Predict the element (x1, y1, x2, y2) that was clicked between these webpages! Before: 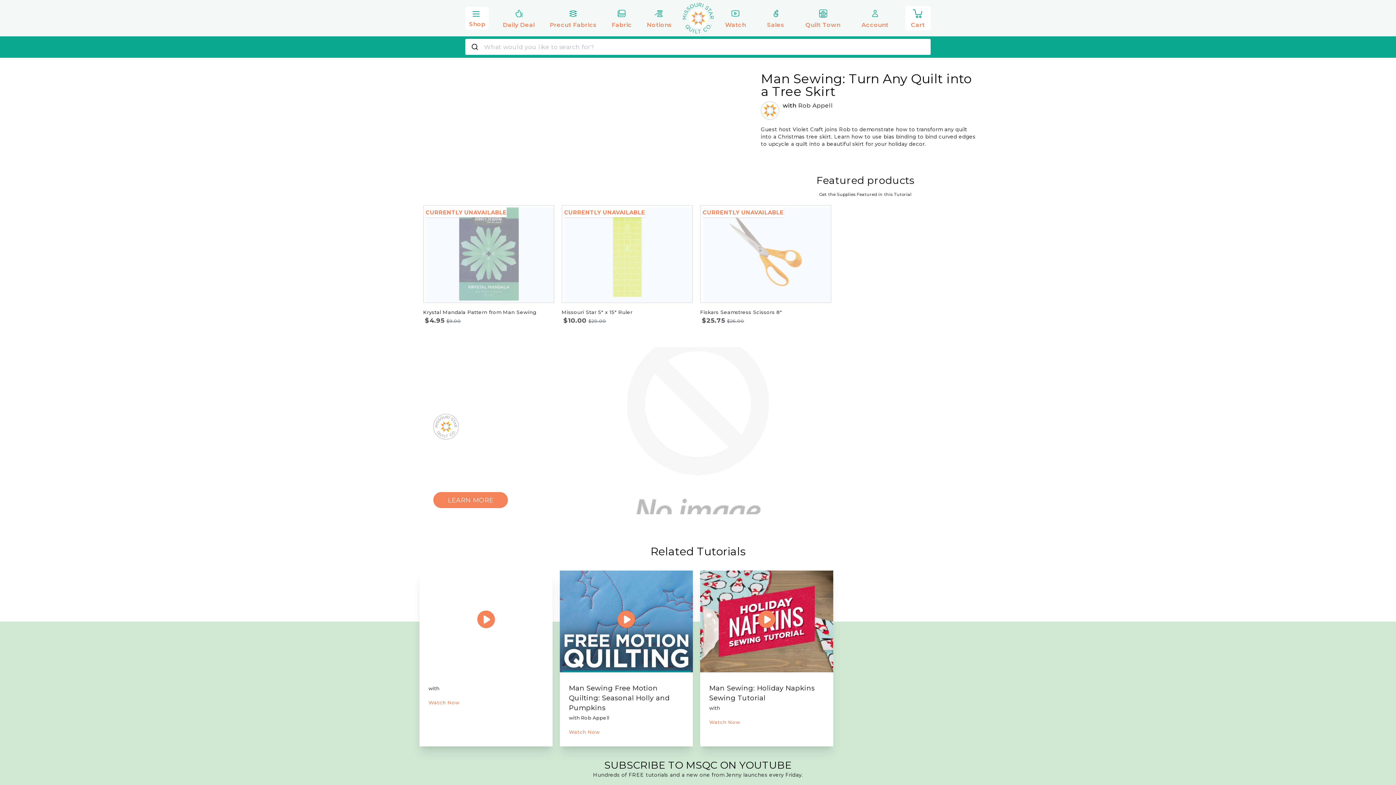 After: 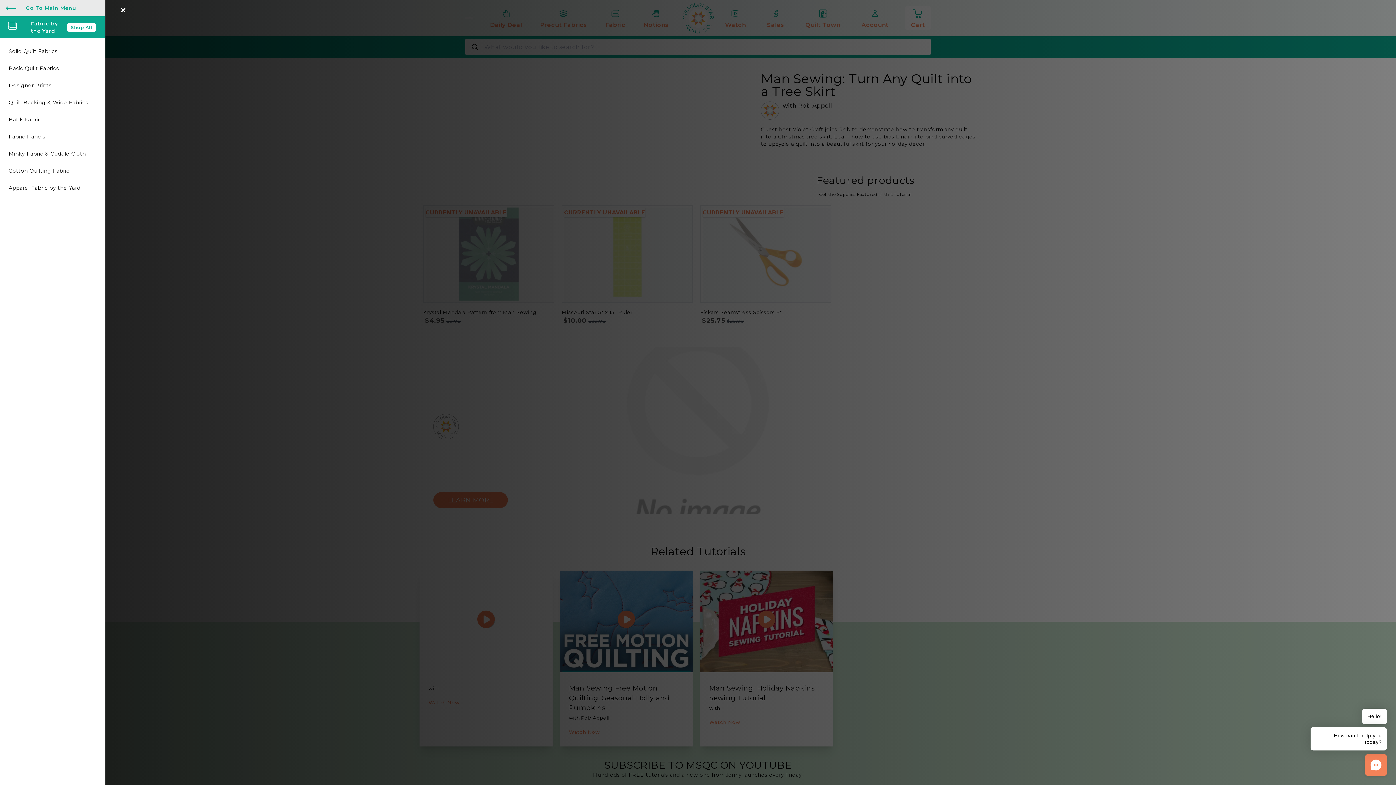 Action: label: Fabric bbox: (607, 6, 636, 30)